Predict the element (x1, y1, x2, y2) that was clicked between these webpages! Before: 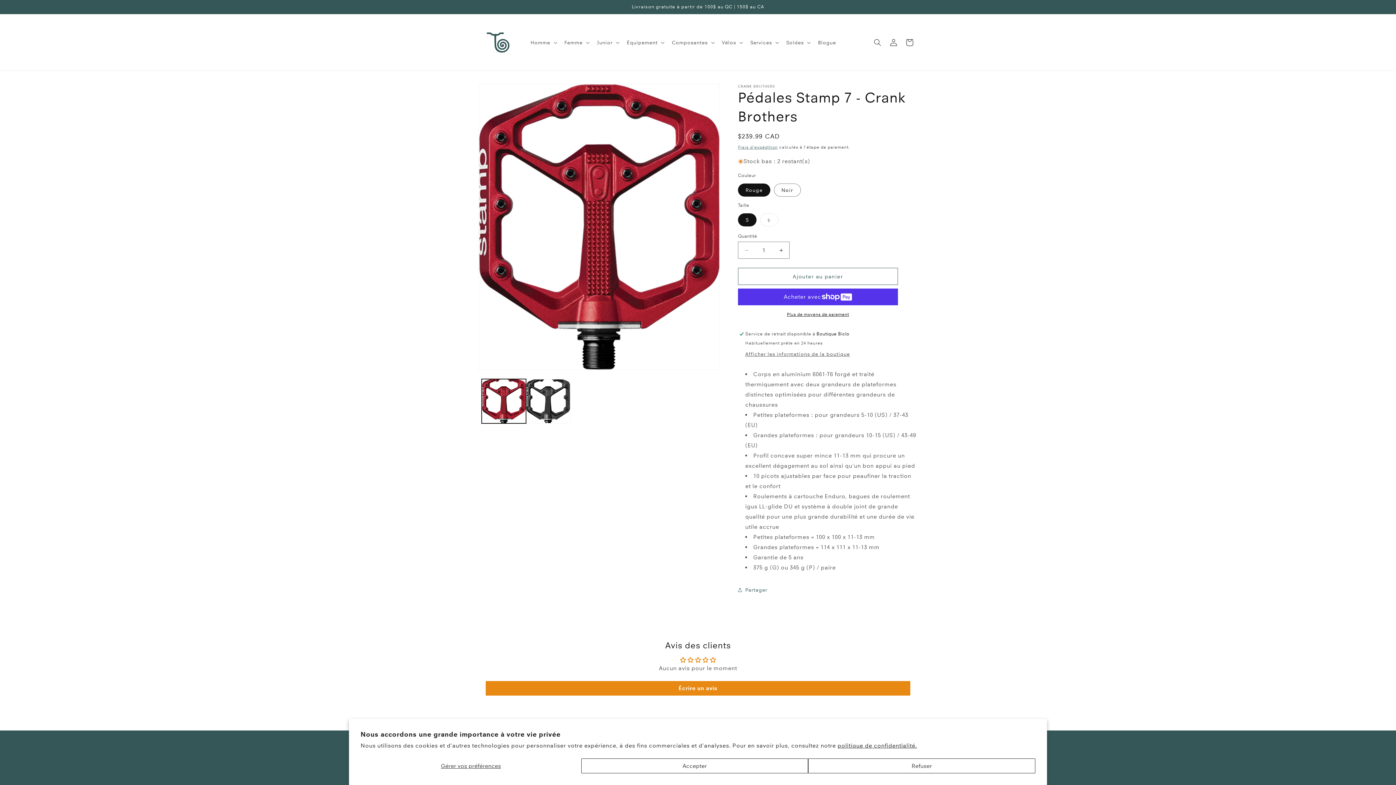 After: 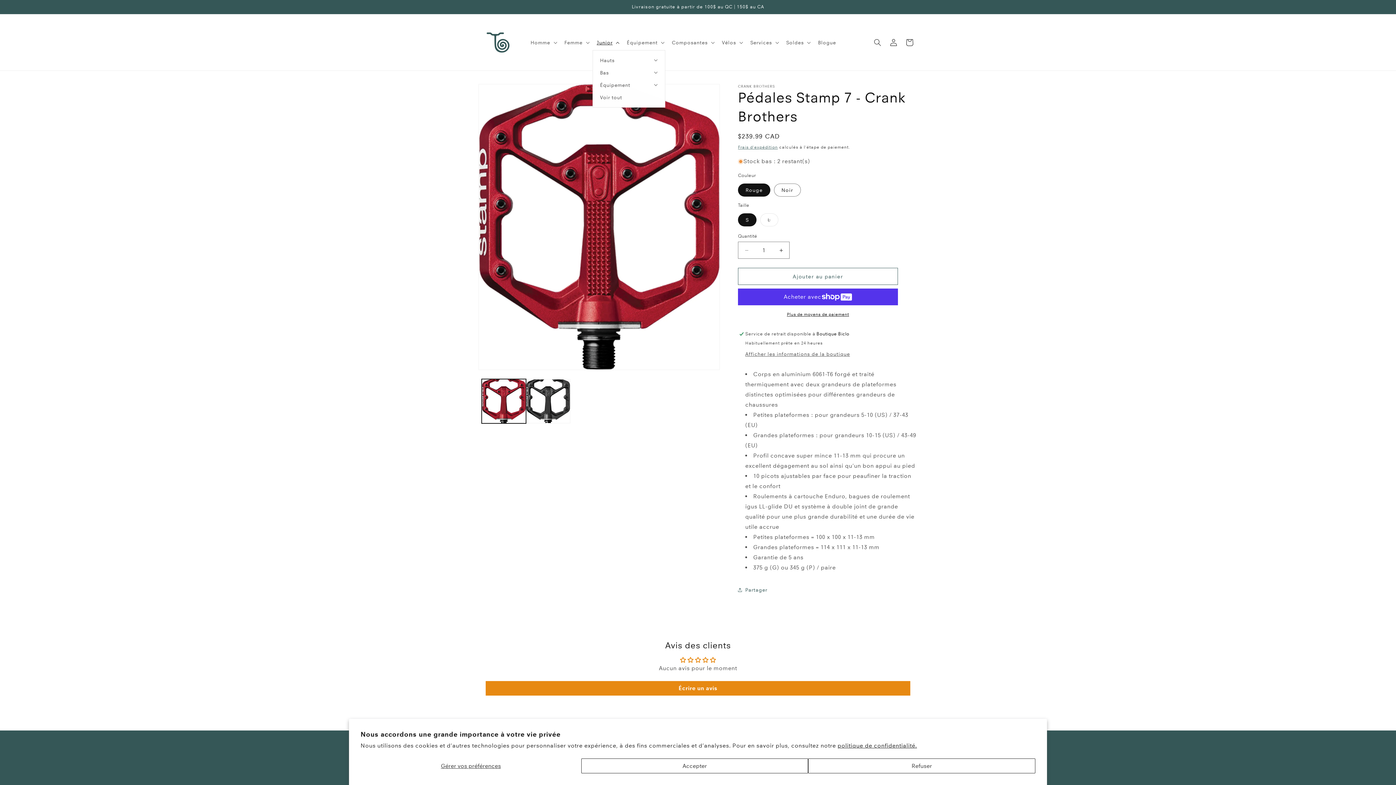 Action: bbox: (592, 34, 622, 50) label: Junior